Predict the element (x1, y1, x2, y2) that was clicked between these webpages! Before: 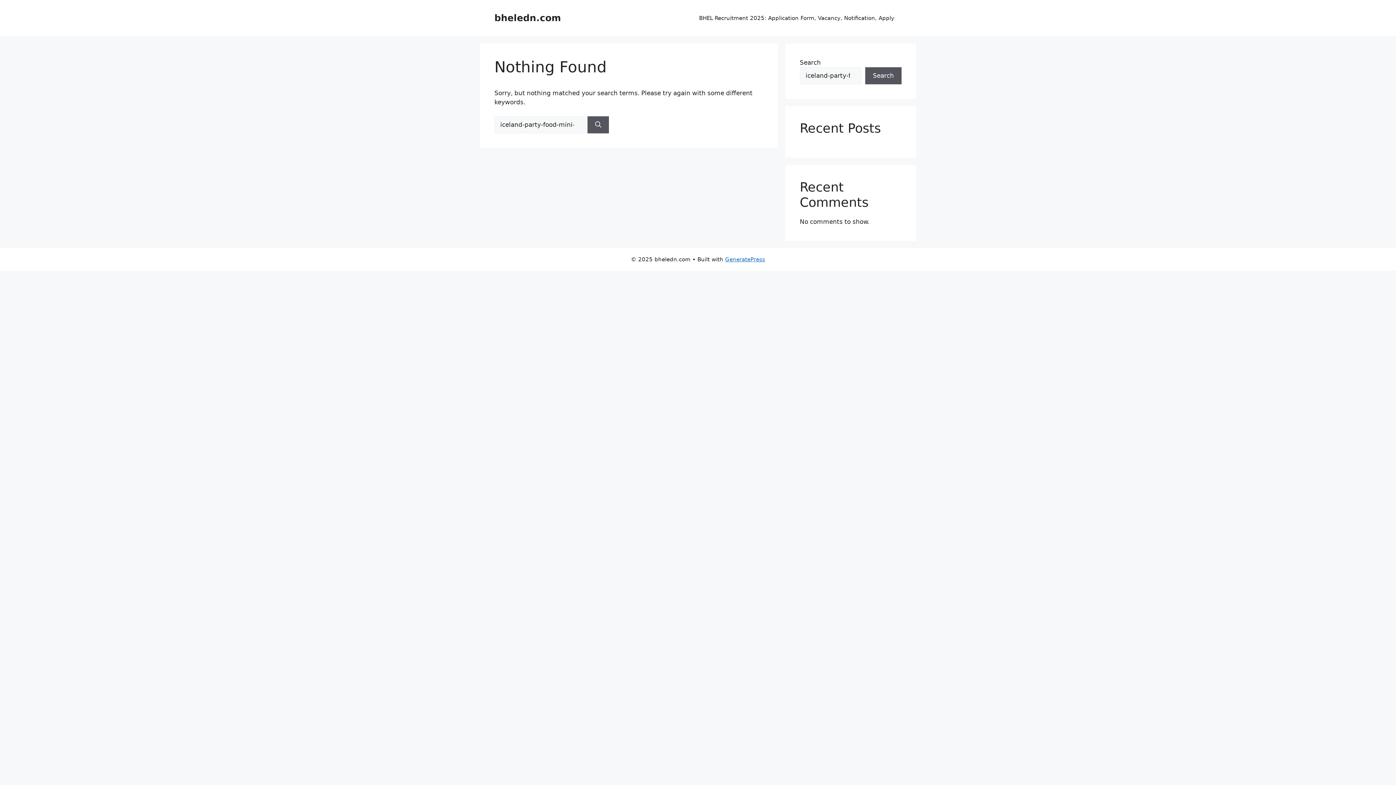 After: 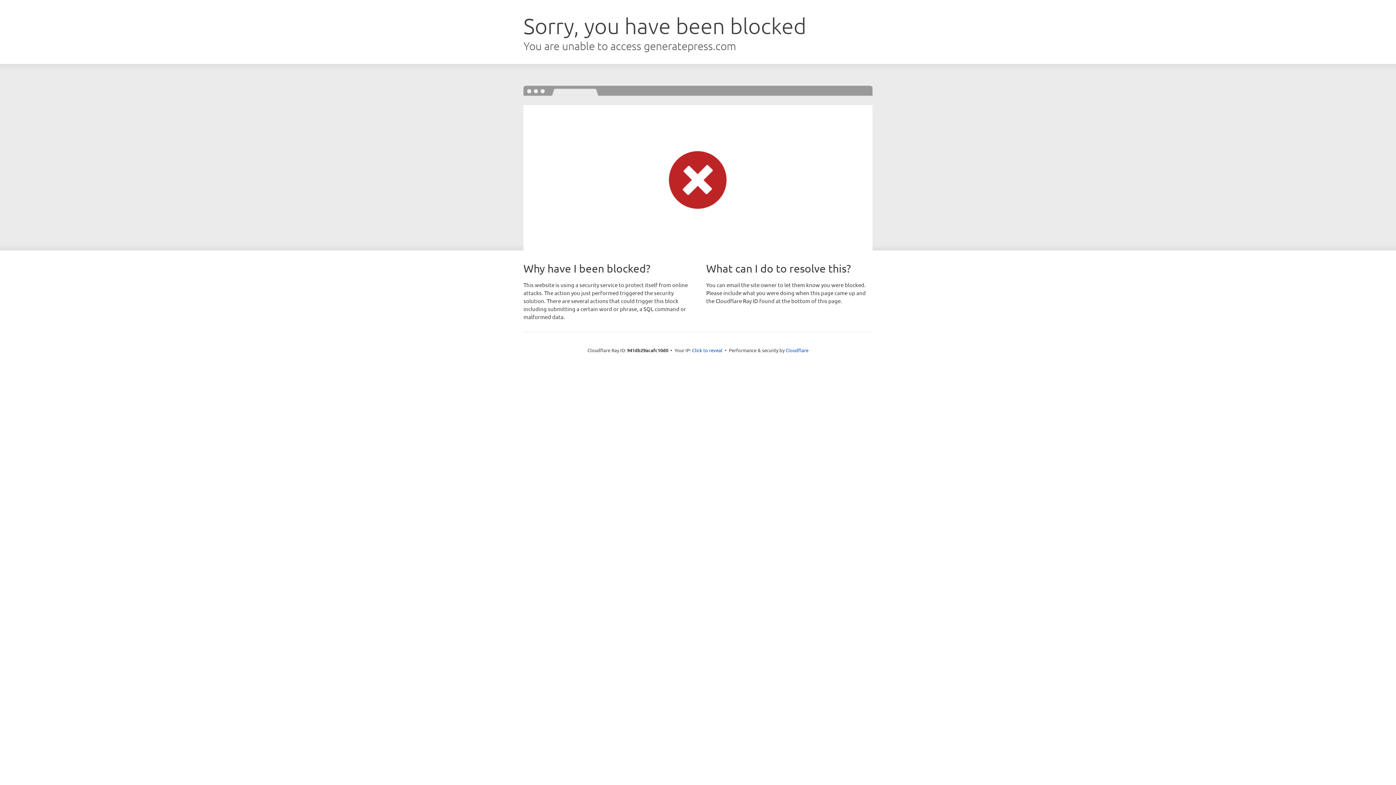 Action: bbox: (725, 256, 765, 262) label: GeneratePress